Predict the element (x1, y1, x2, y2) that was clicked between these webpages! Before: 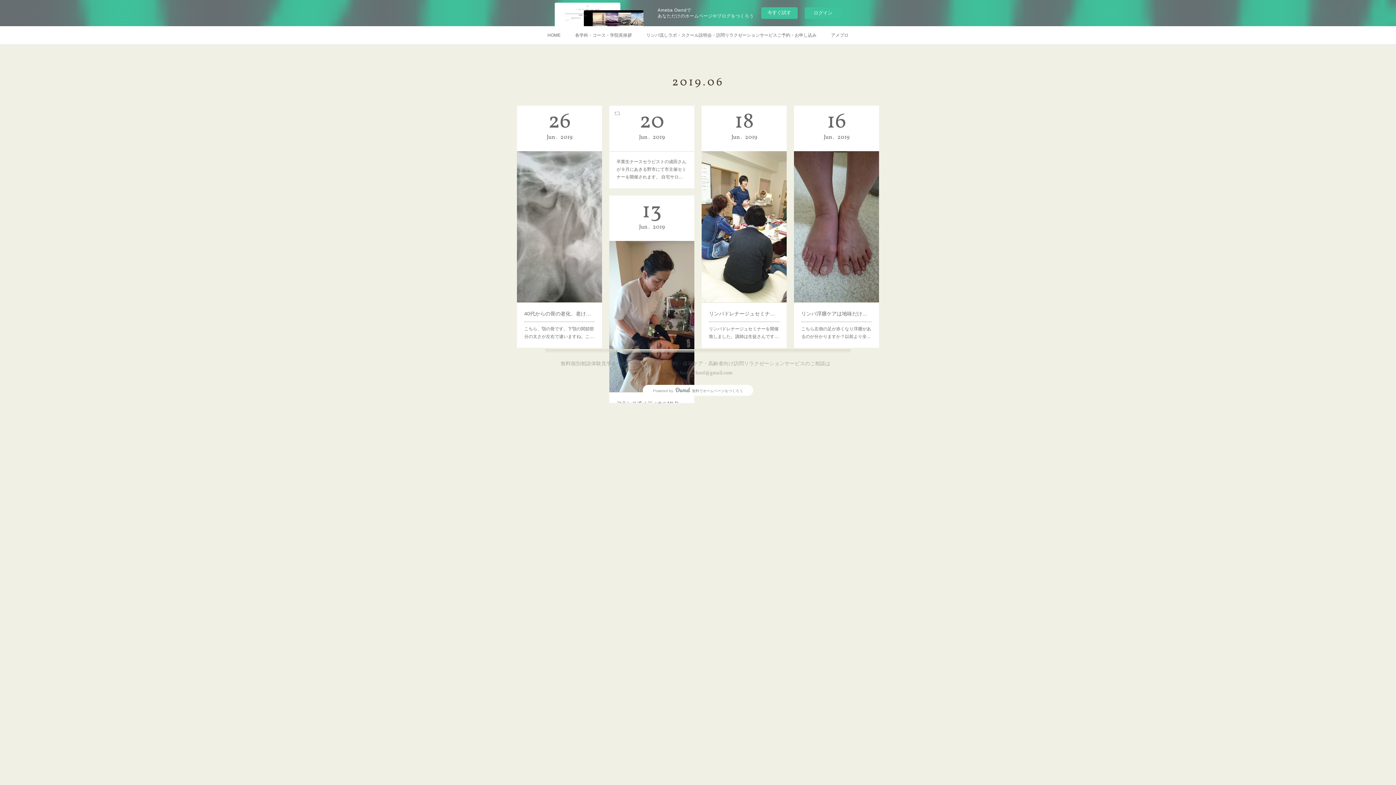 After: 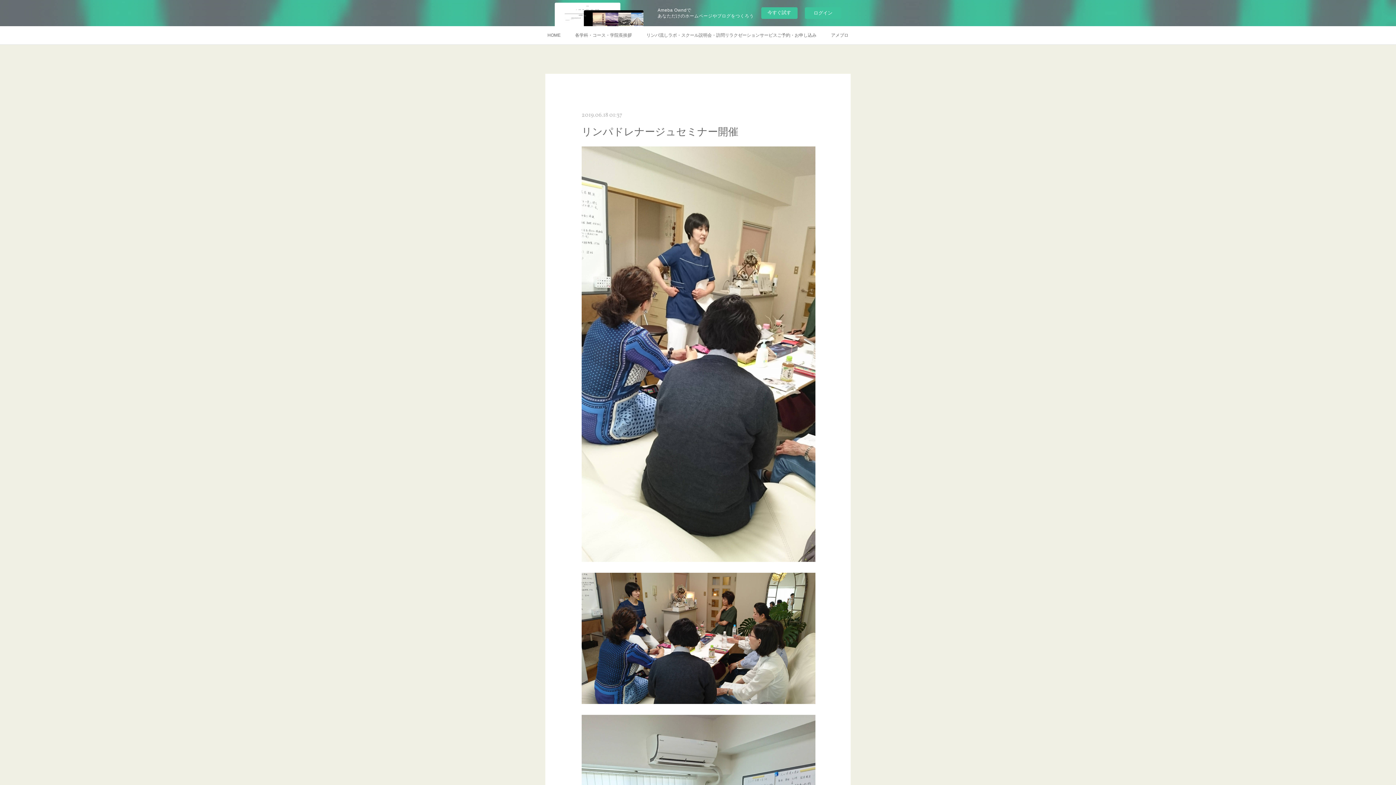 Action: bbox: (701, 111, 786, 142) label: 18
Jun2019